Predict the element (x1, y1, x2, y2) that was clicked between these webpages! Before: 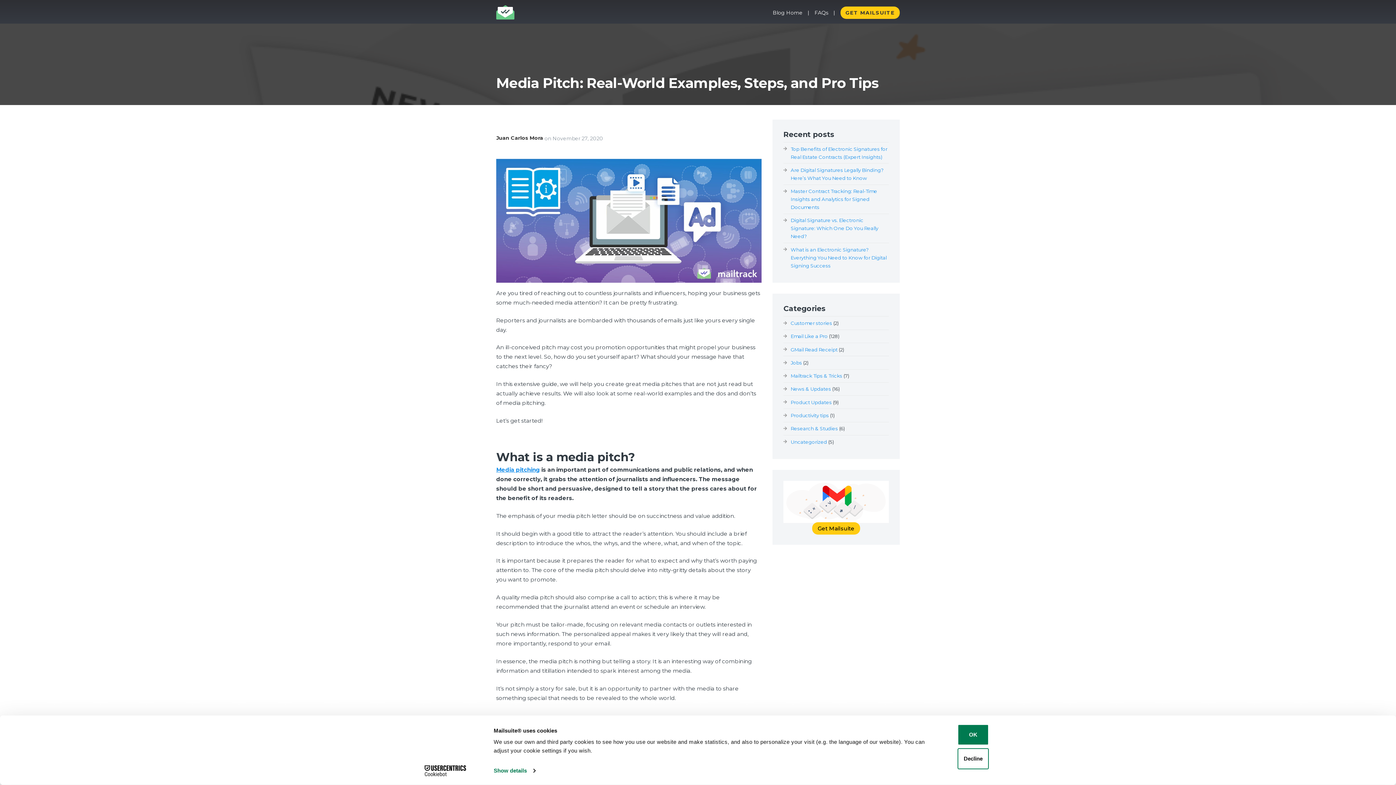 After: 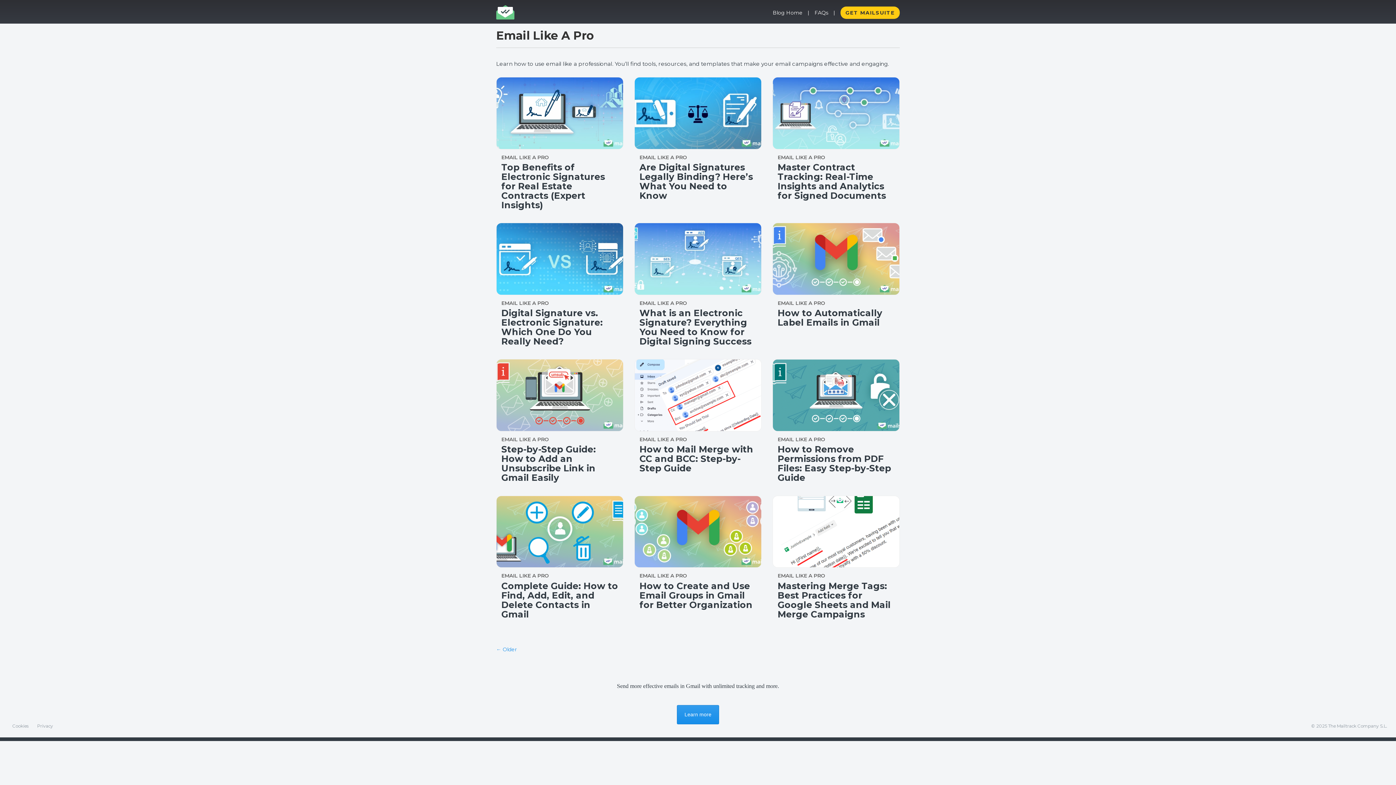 Action: bbox: (790, 333, 827, 339) label: Email Like a Pro